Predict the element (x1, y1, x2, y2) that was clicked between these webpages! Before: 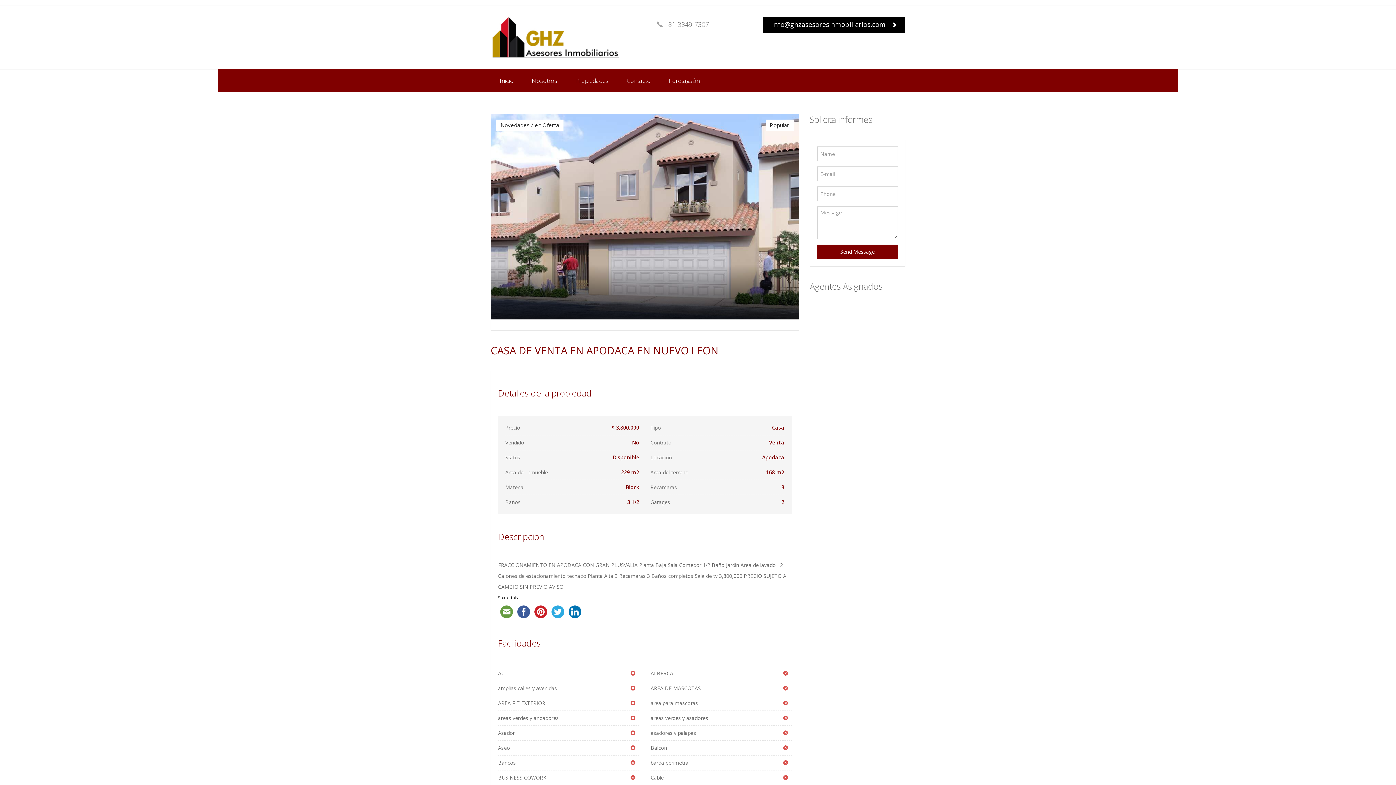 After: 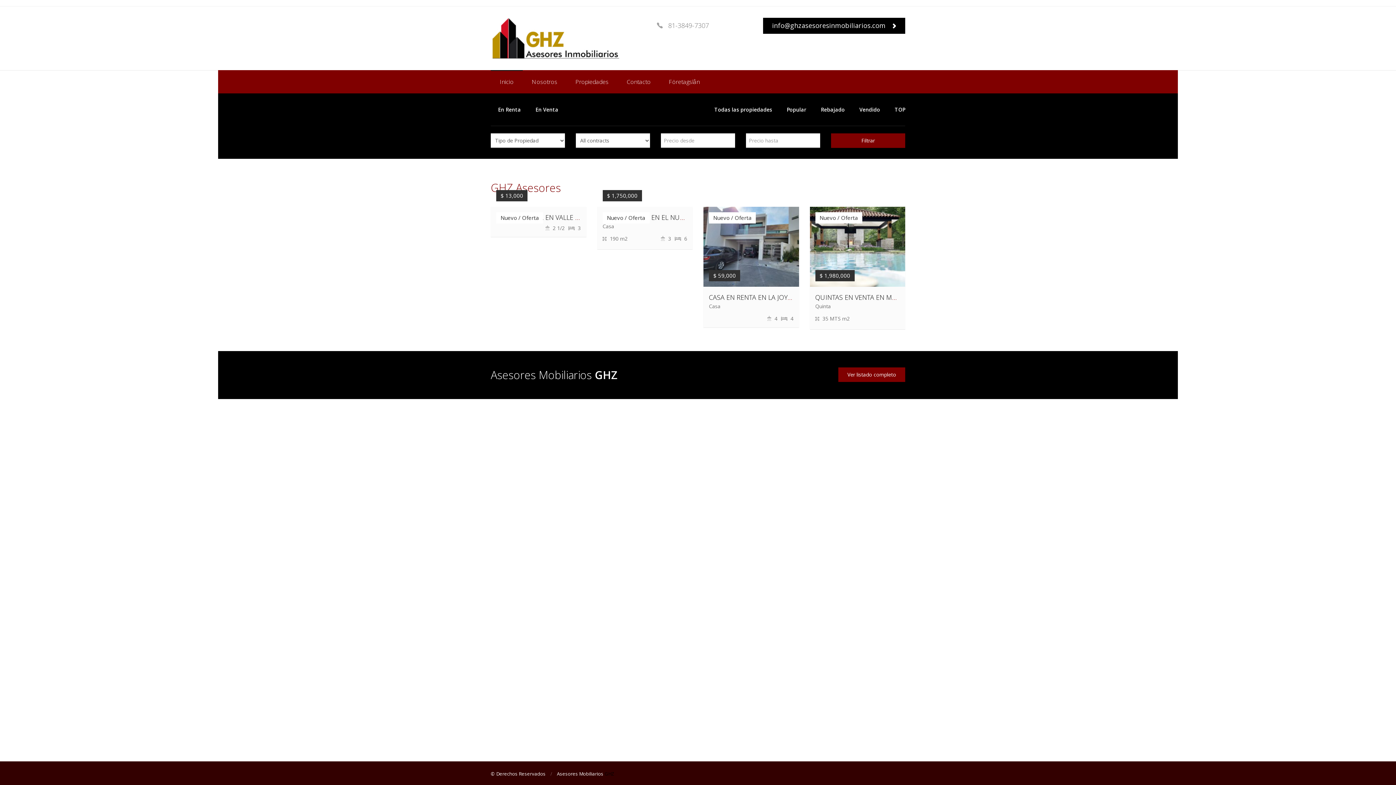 Action: bbox: (490, 5, 635, 69)